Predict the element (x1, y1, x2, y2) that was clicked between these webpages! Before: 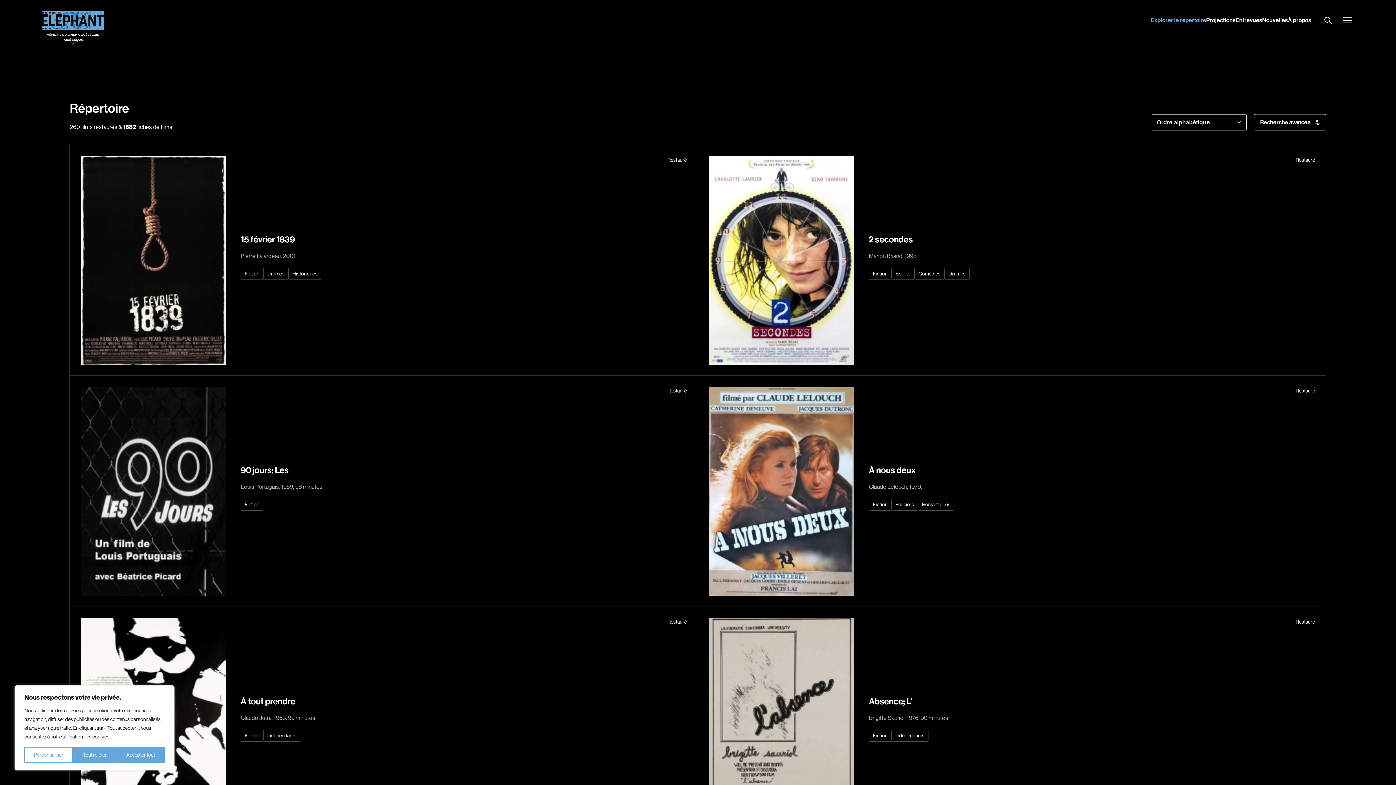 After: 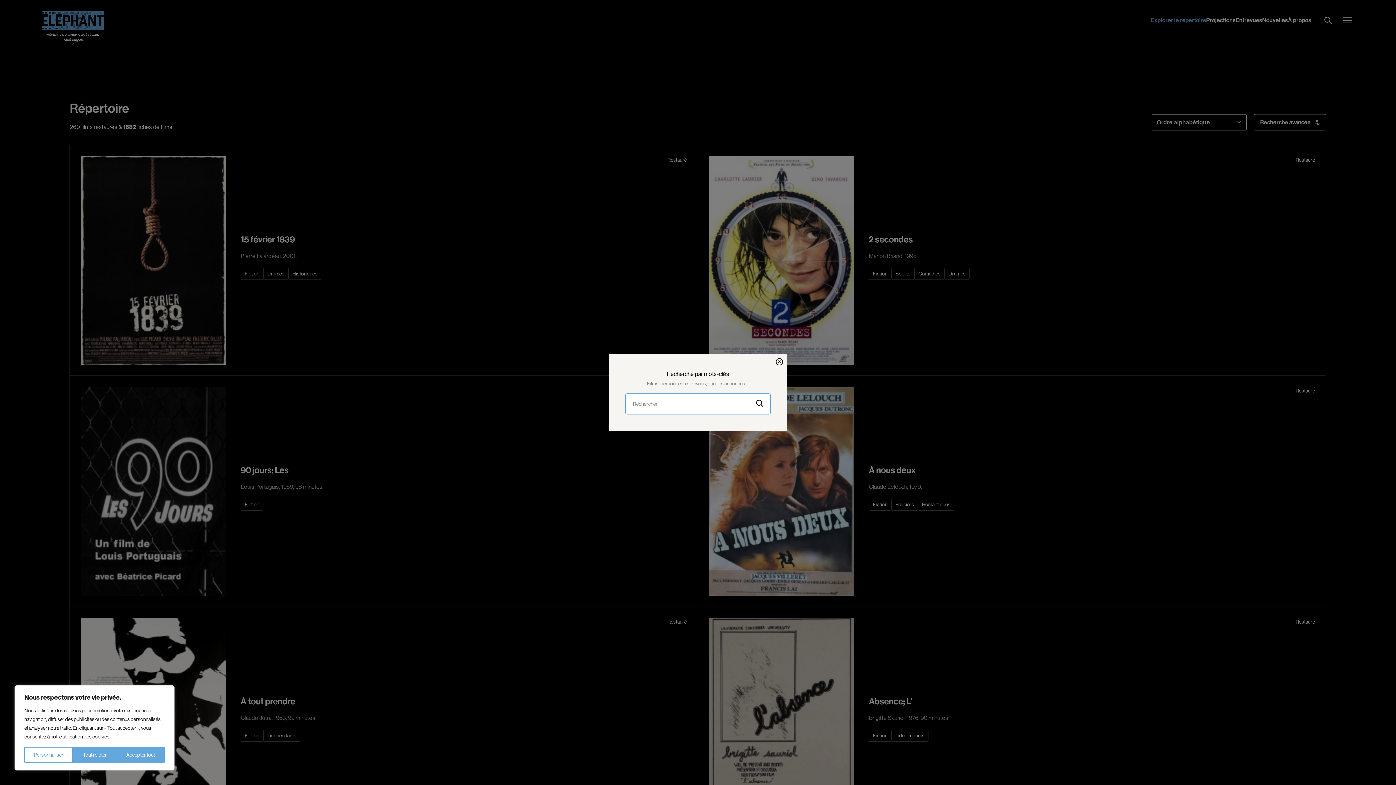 Action: bbox: (1322, 16, 1334, 25)